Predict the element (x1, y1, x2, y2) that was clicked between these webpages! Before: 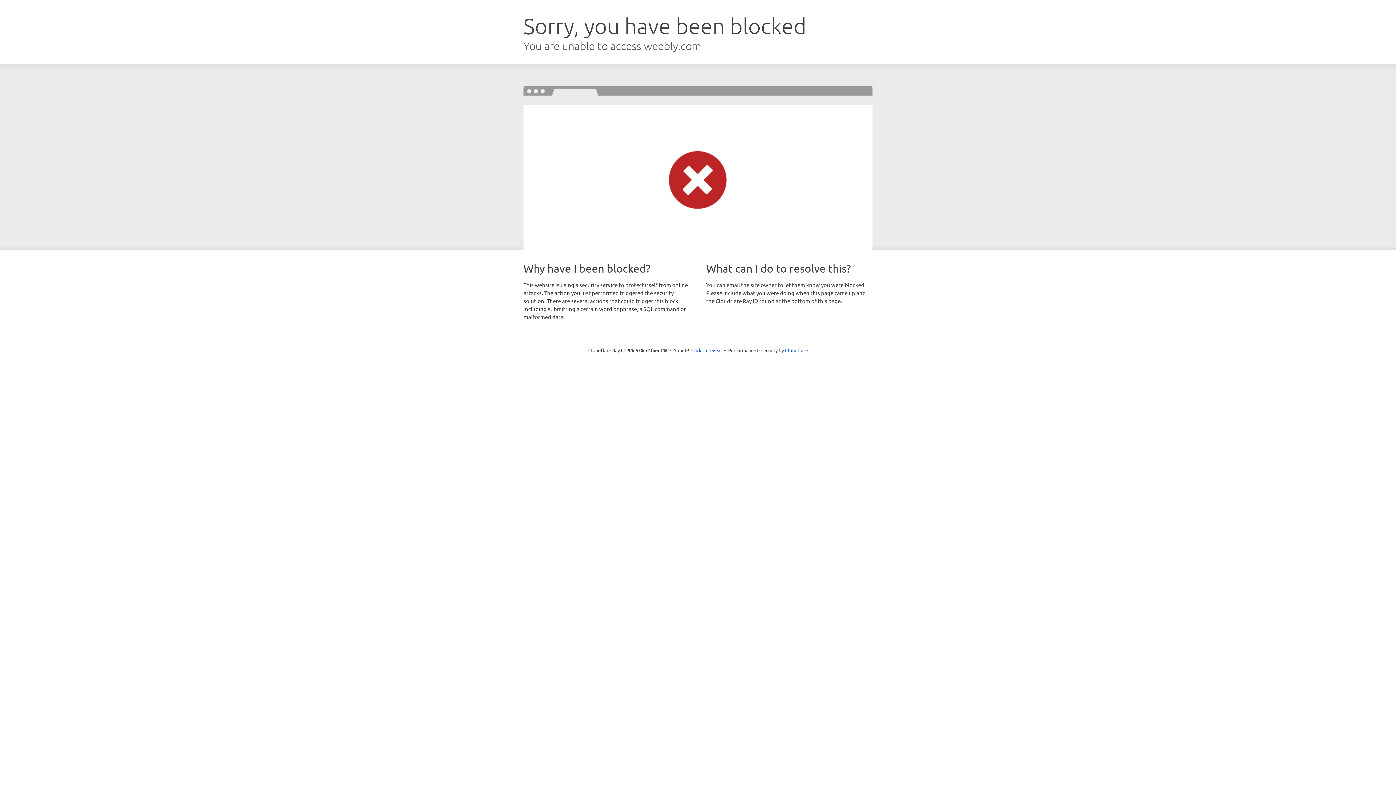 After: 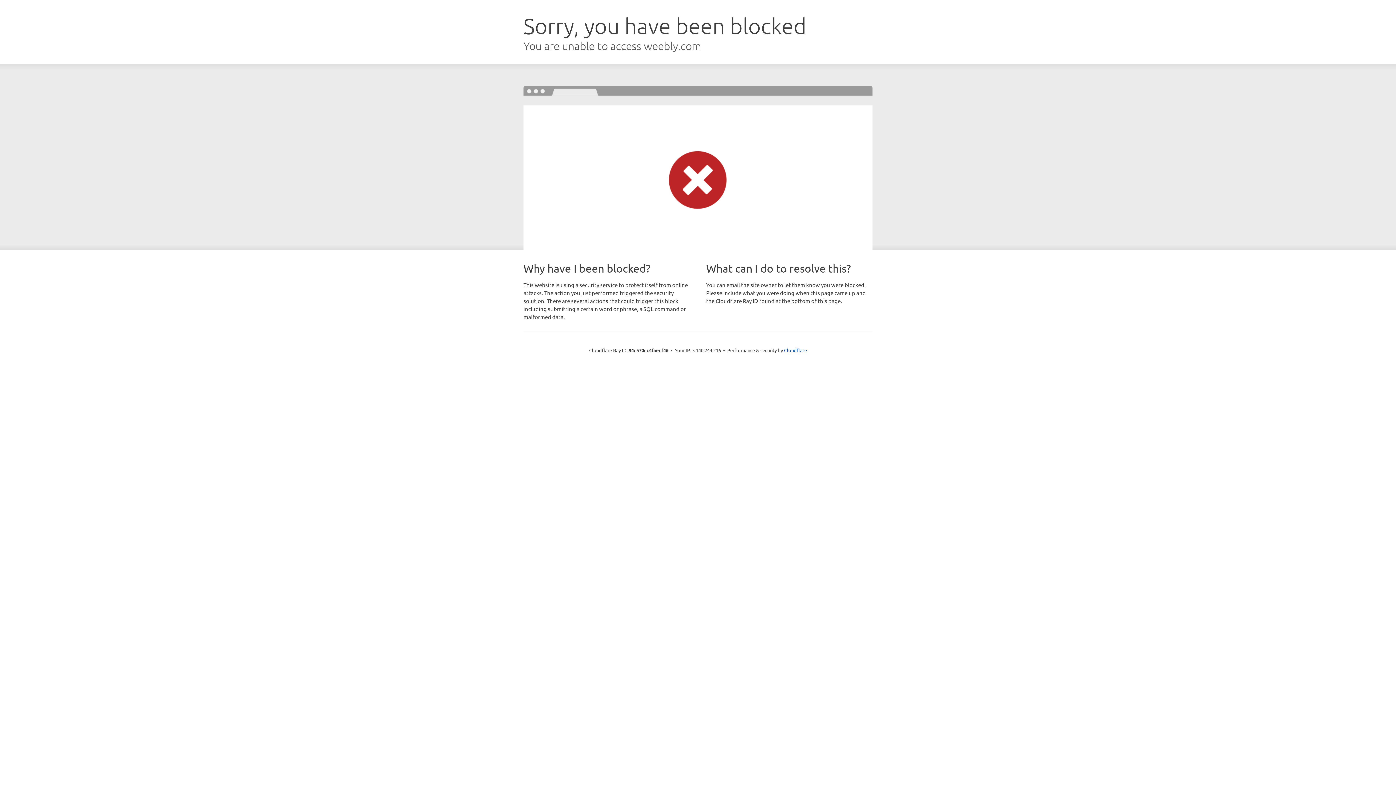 Action: label: Click to reveal bbox: (691, 346, 722, 353)